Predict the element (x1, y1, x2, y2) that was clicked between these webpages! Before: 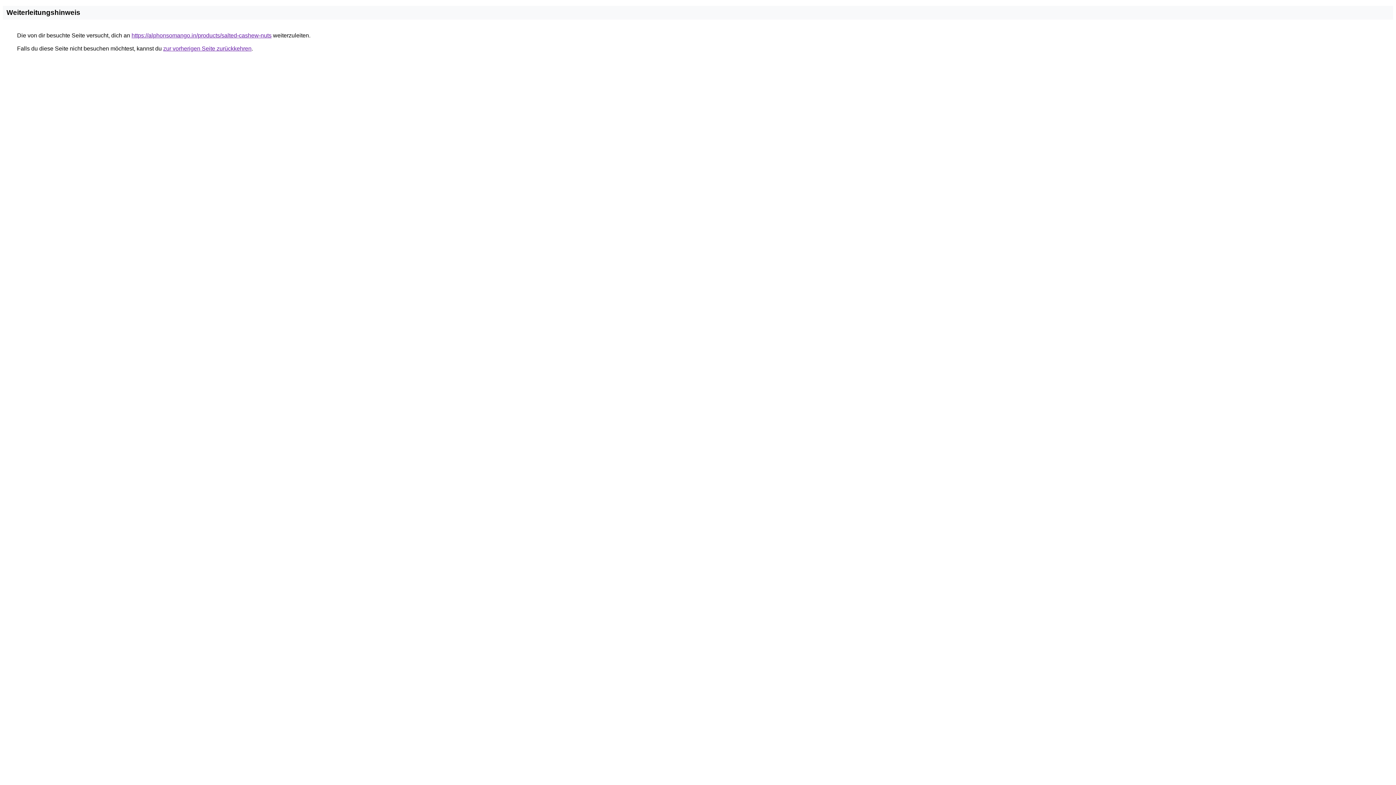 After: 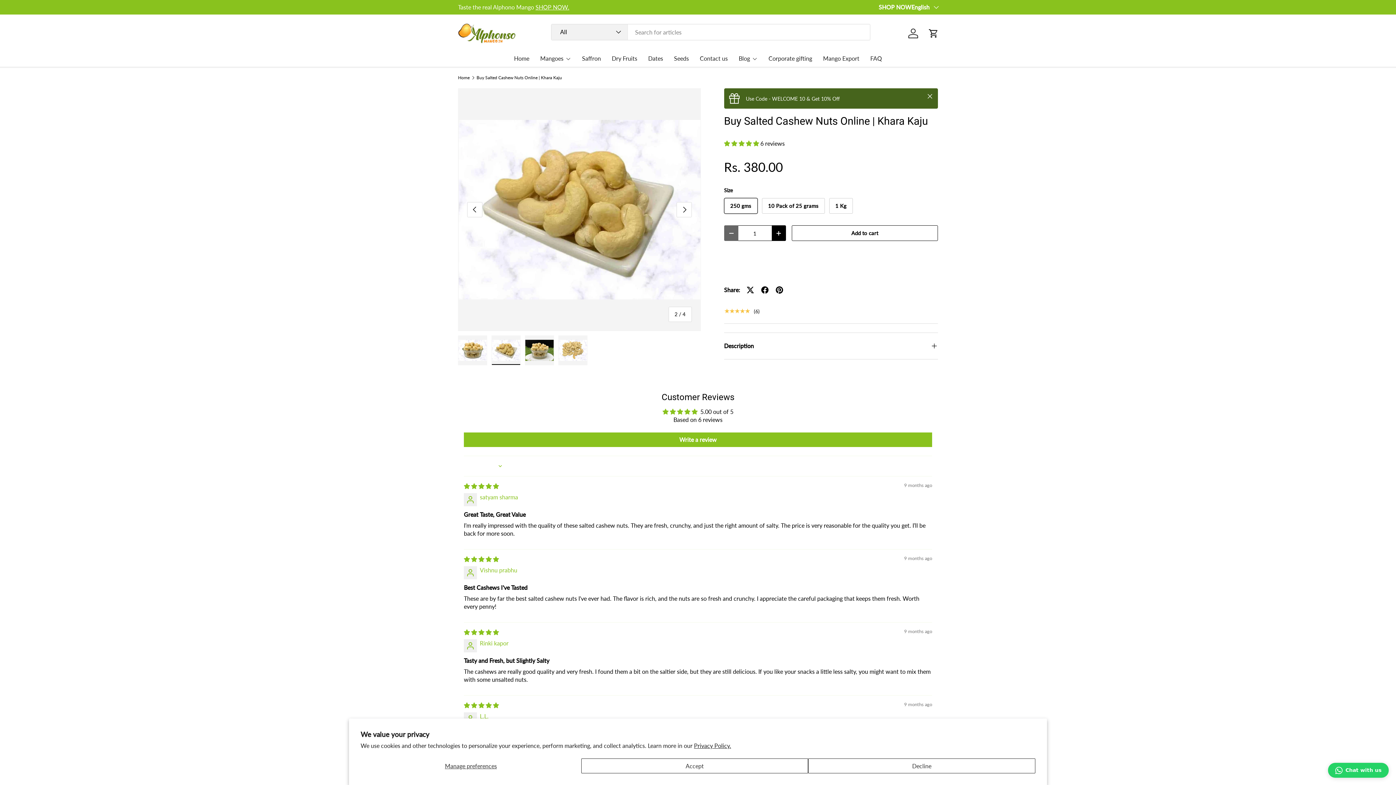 Action: bbox: (131, 32, 271, 38) label: https://alphonsomango.in/products/salted-cashew-nuts